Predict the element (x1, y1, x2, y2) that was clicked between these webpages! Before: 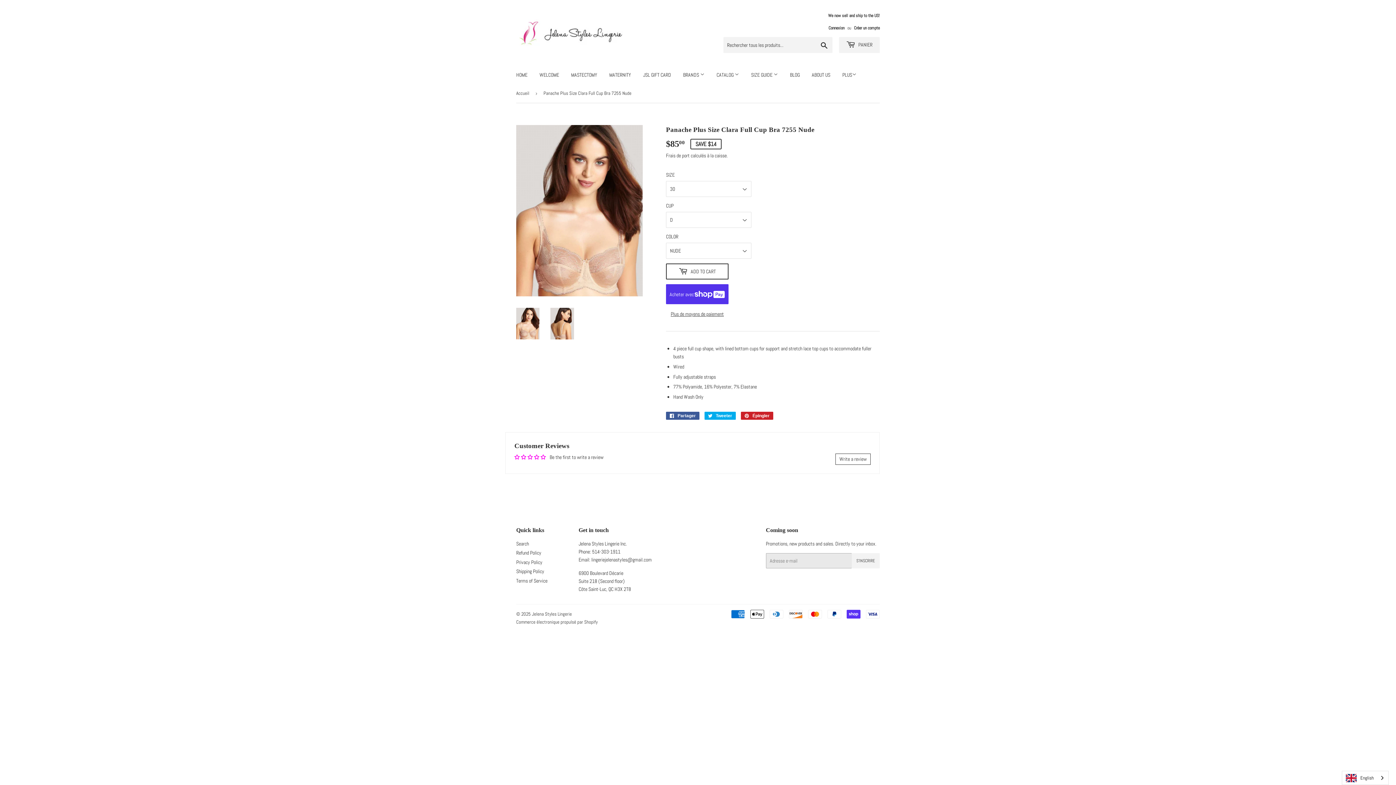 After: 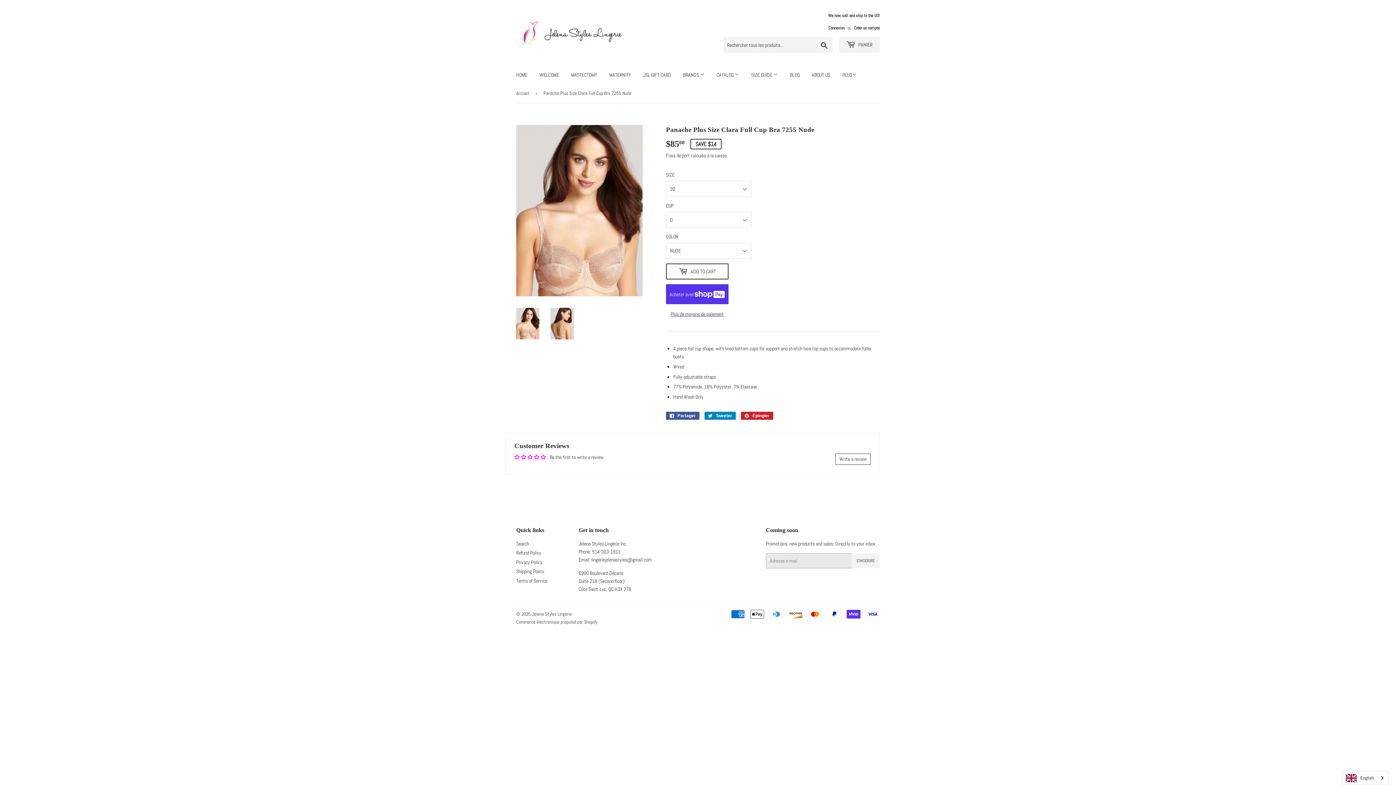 Action: label:  Tweeter
Tweeter sur Twitter bbox: (704, 411, 736, 419)